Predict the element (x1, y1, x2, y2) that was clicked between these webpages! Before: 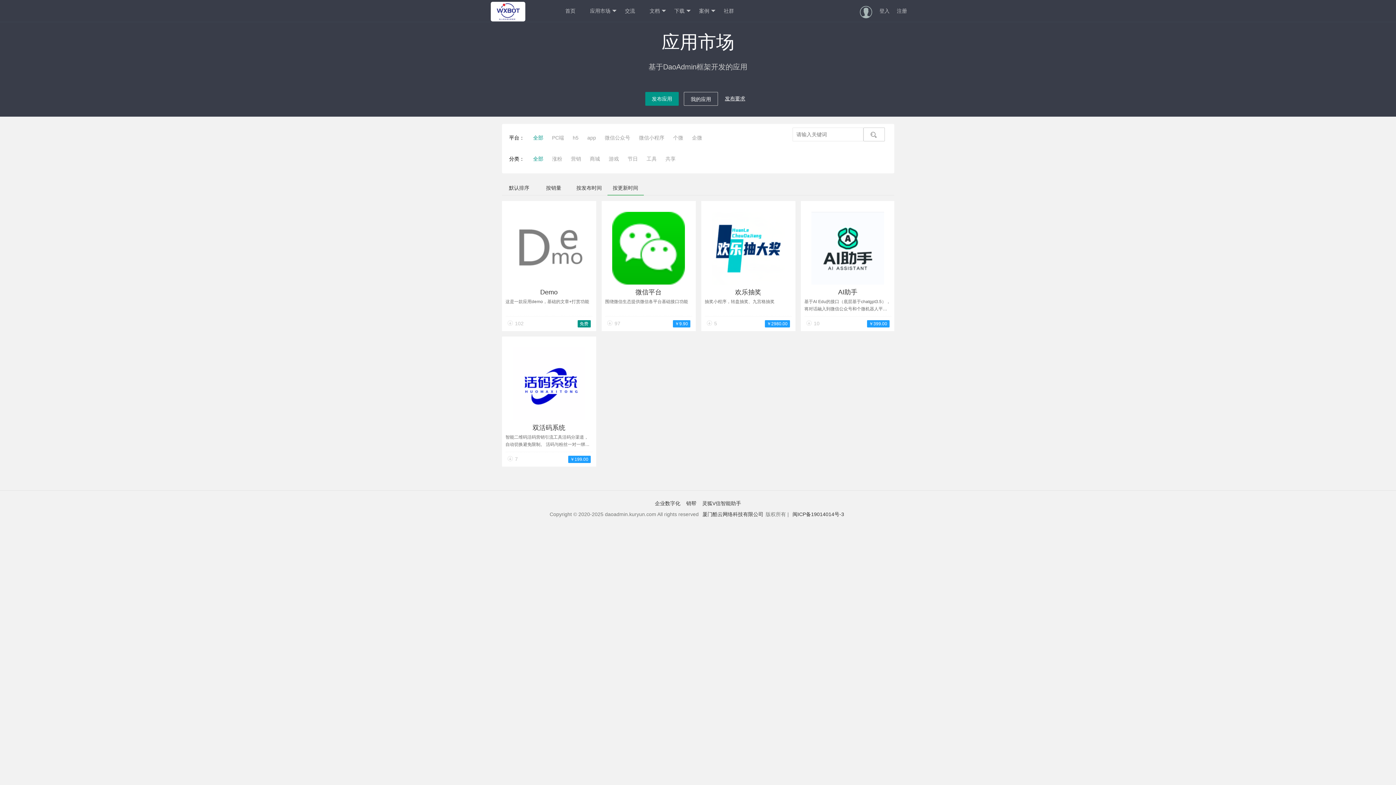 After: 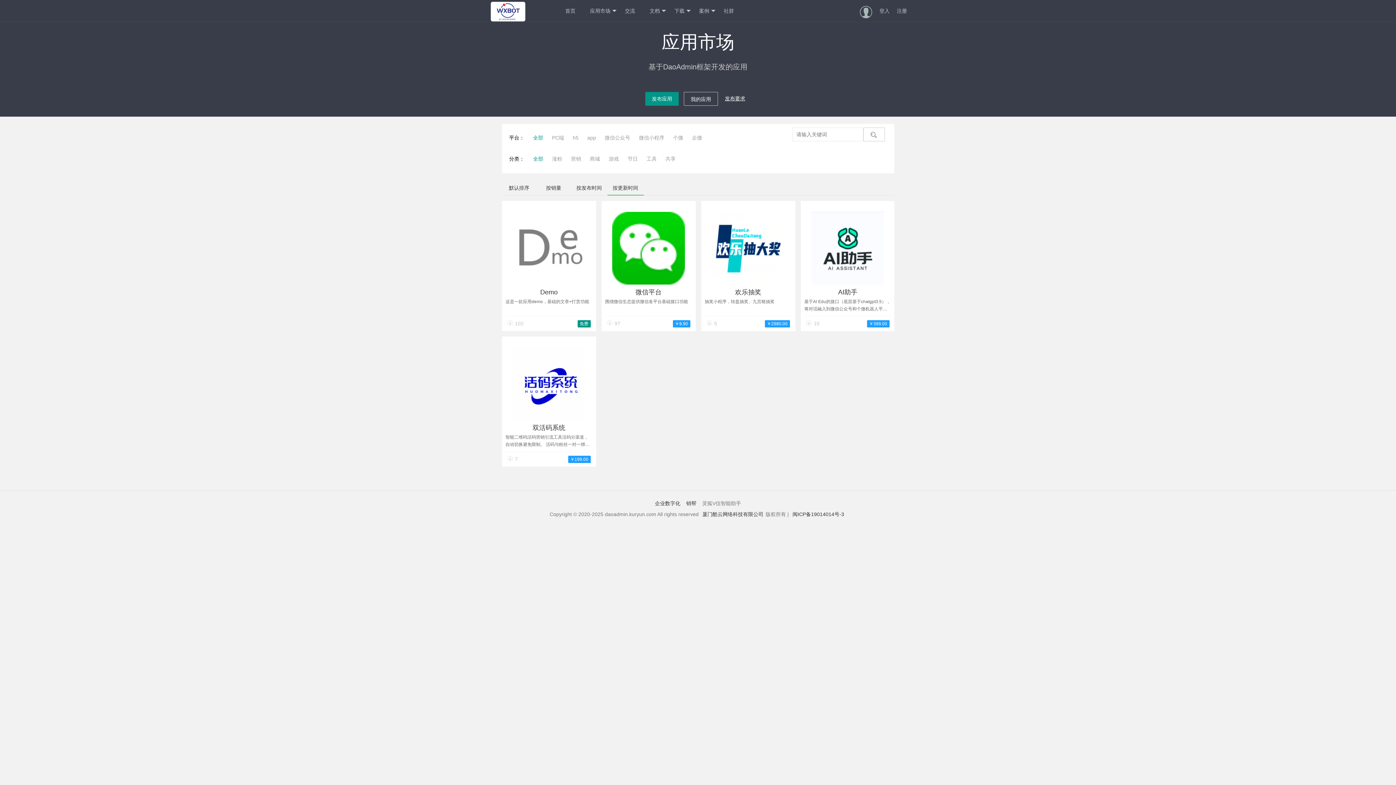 Action: label: 灵狐V信智能助手 bbox: (700, 500, 743, 506)